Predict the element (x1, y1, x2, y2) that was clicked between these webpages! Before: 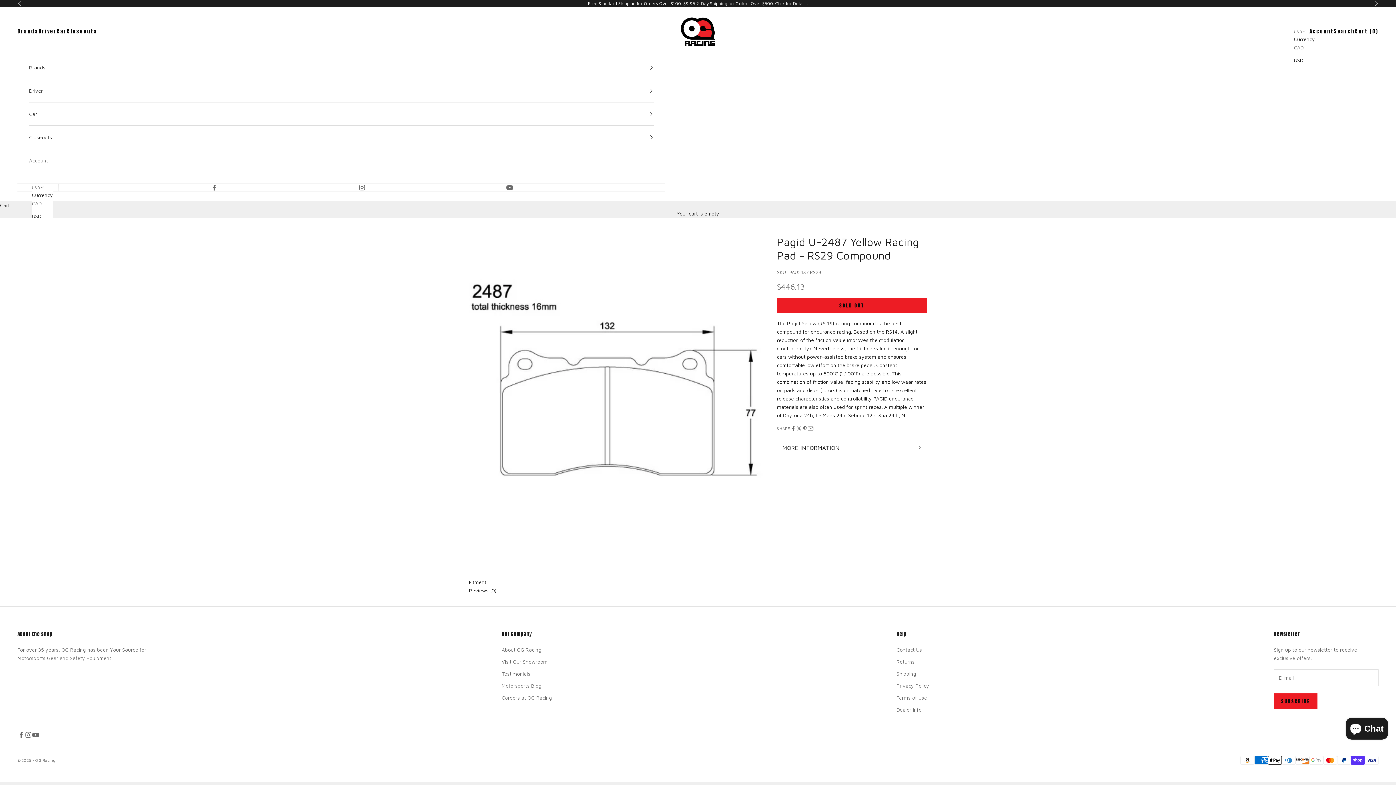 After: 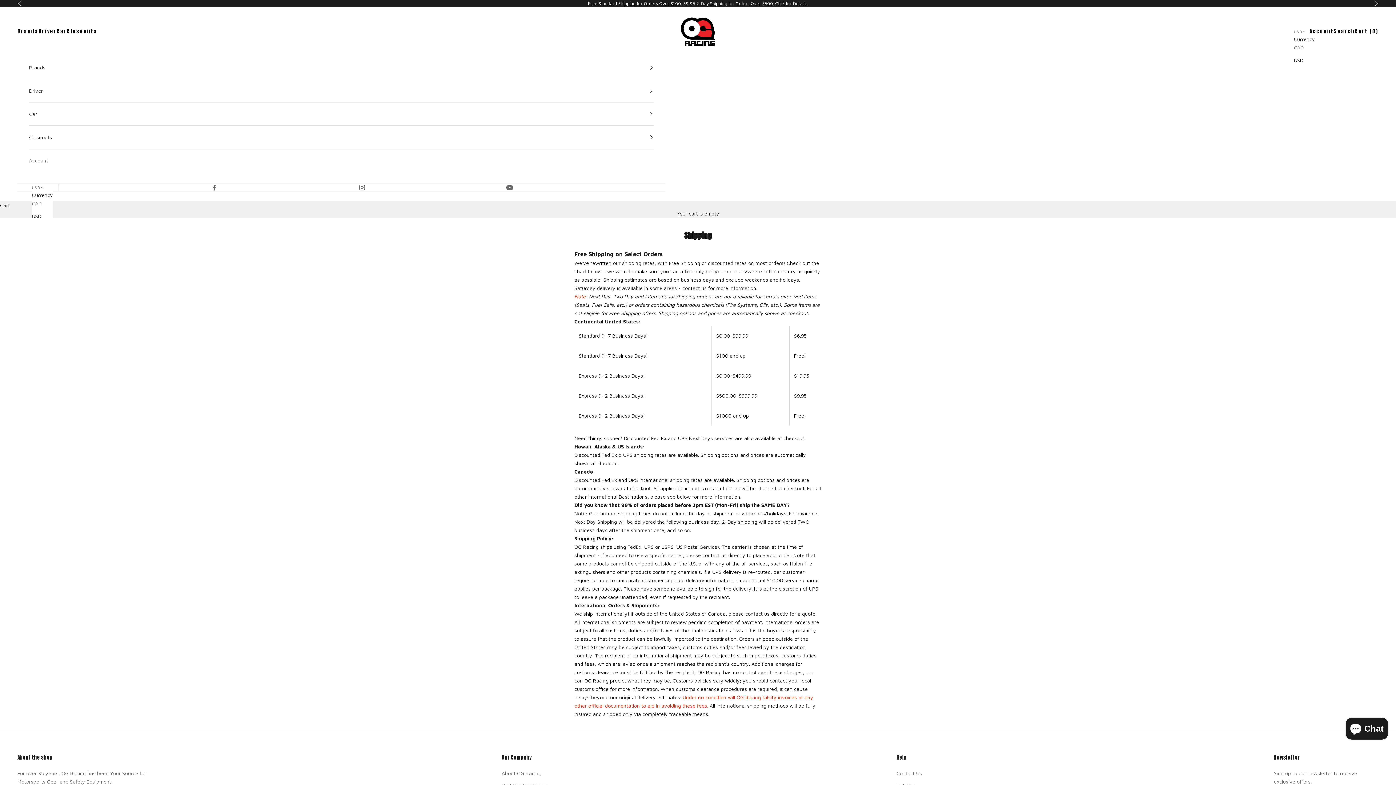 Action: label: Free Standard Shipping for Orders Over $100. $9.95 2-Day Shipping for Orders Over $500. Click for Details. bbox: (588, 0, 808, 6)